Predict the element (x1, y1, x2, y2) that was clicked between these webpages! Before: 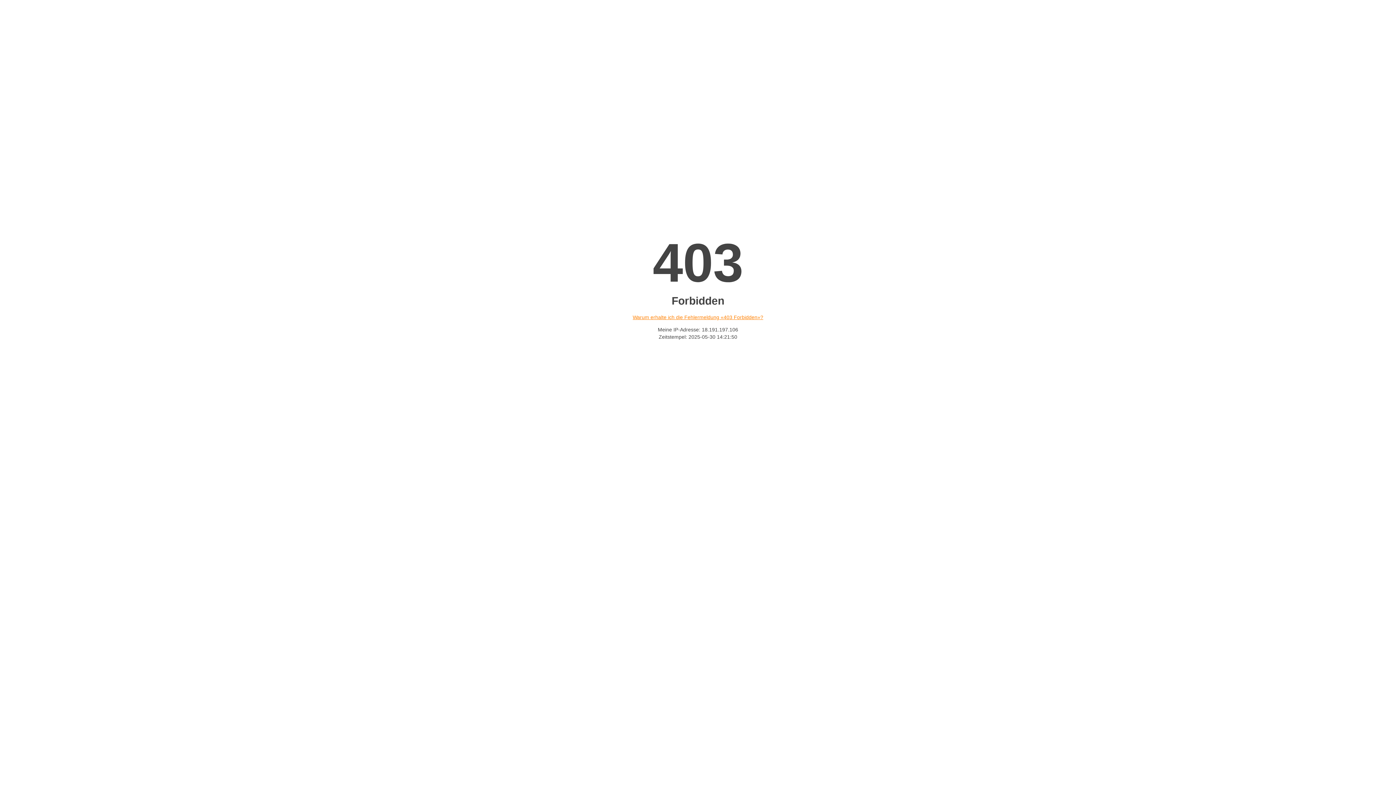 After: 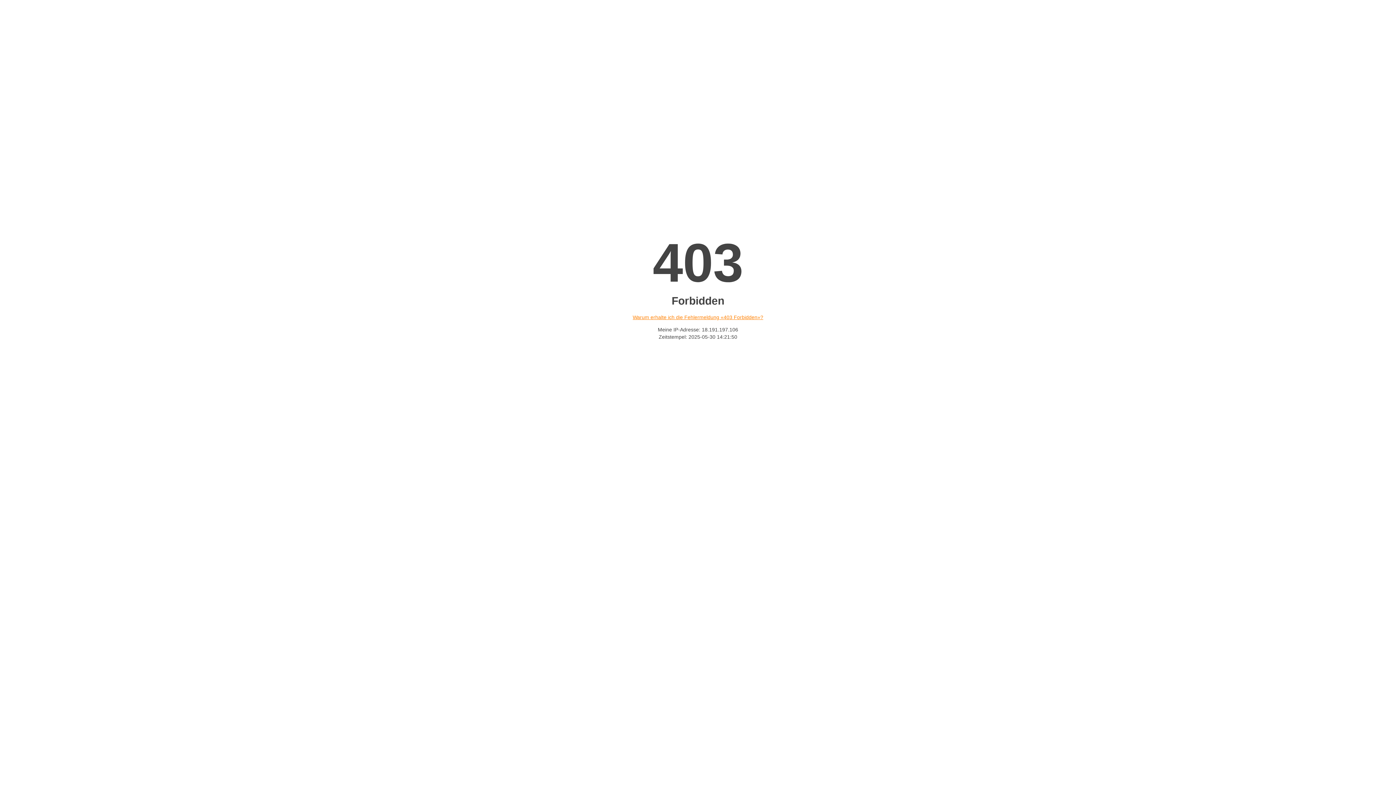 Action: bbox: (632, 314, 763, 320) label: Warum erhalte ich die Fehlermeldung «403 Forbidden»?